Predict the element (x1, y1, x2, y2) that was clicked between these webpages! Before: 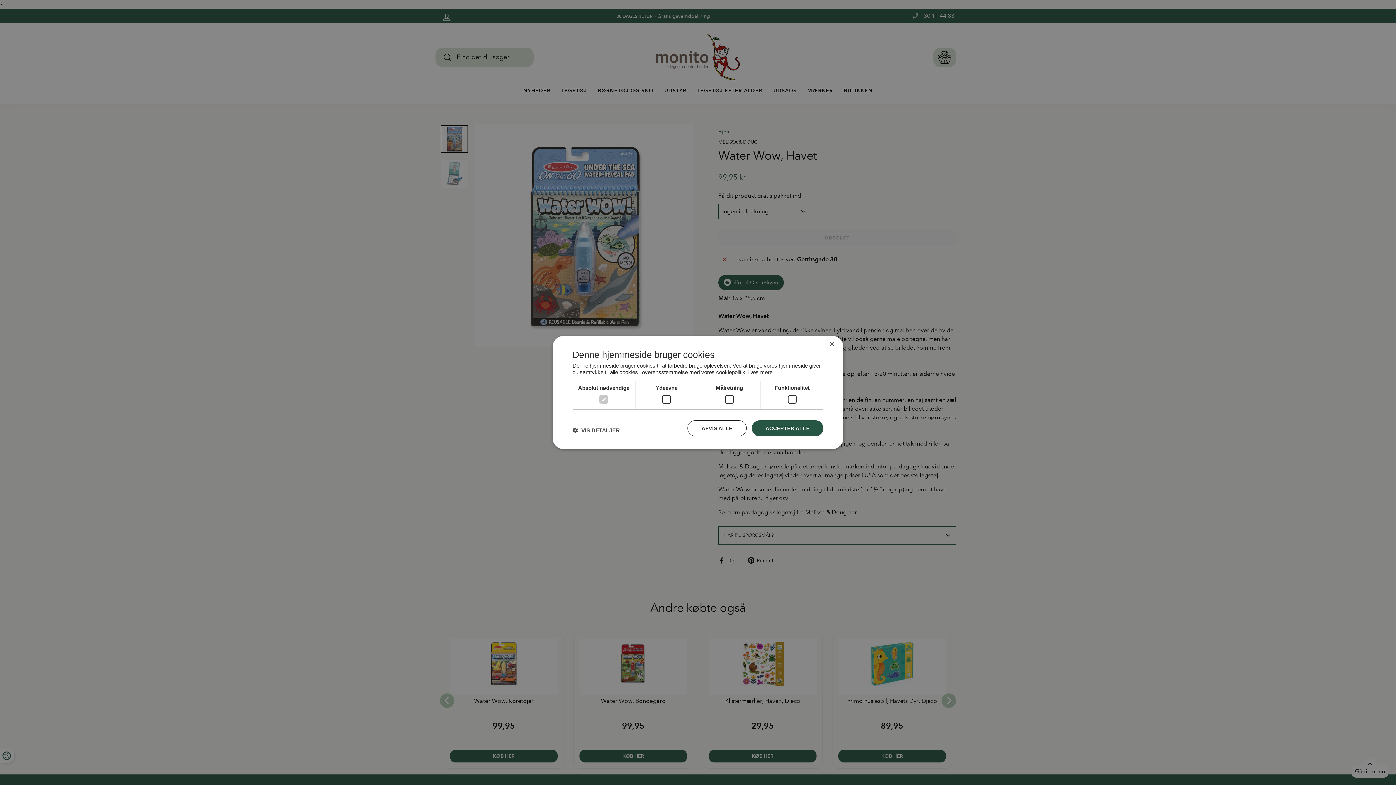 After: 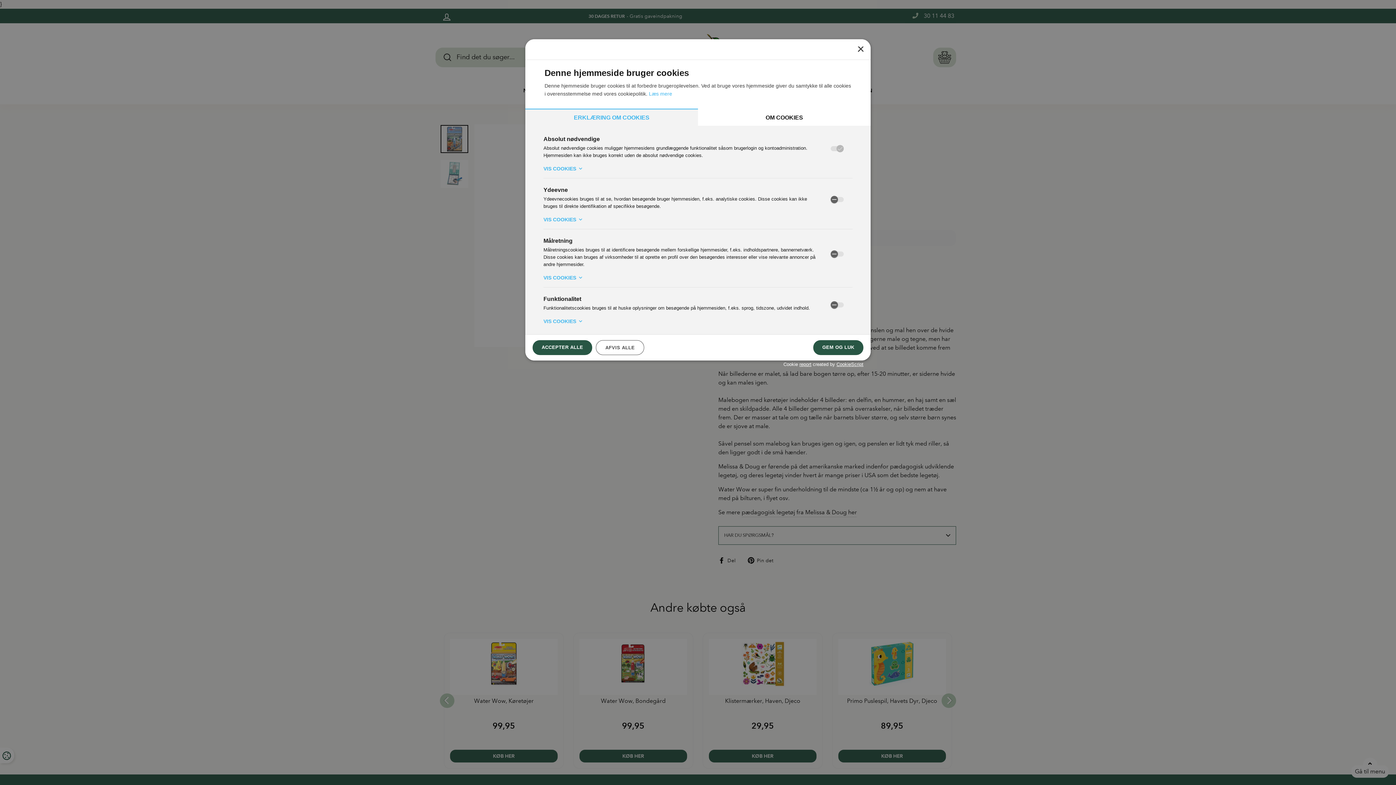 Action: label:  VIS DETALJER bbox: (572, 426, 620, 433)